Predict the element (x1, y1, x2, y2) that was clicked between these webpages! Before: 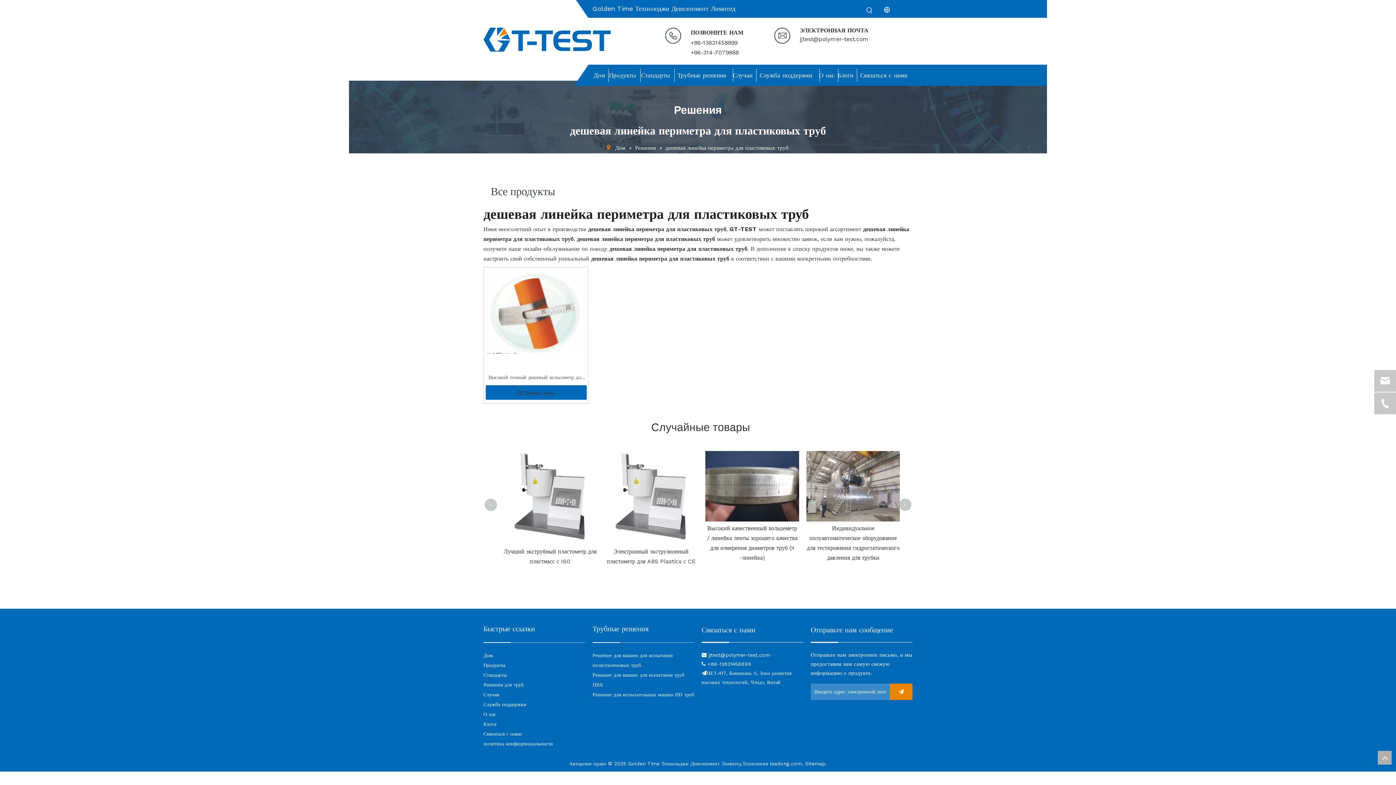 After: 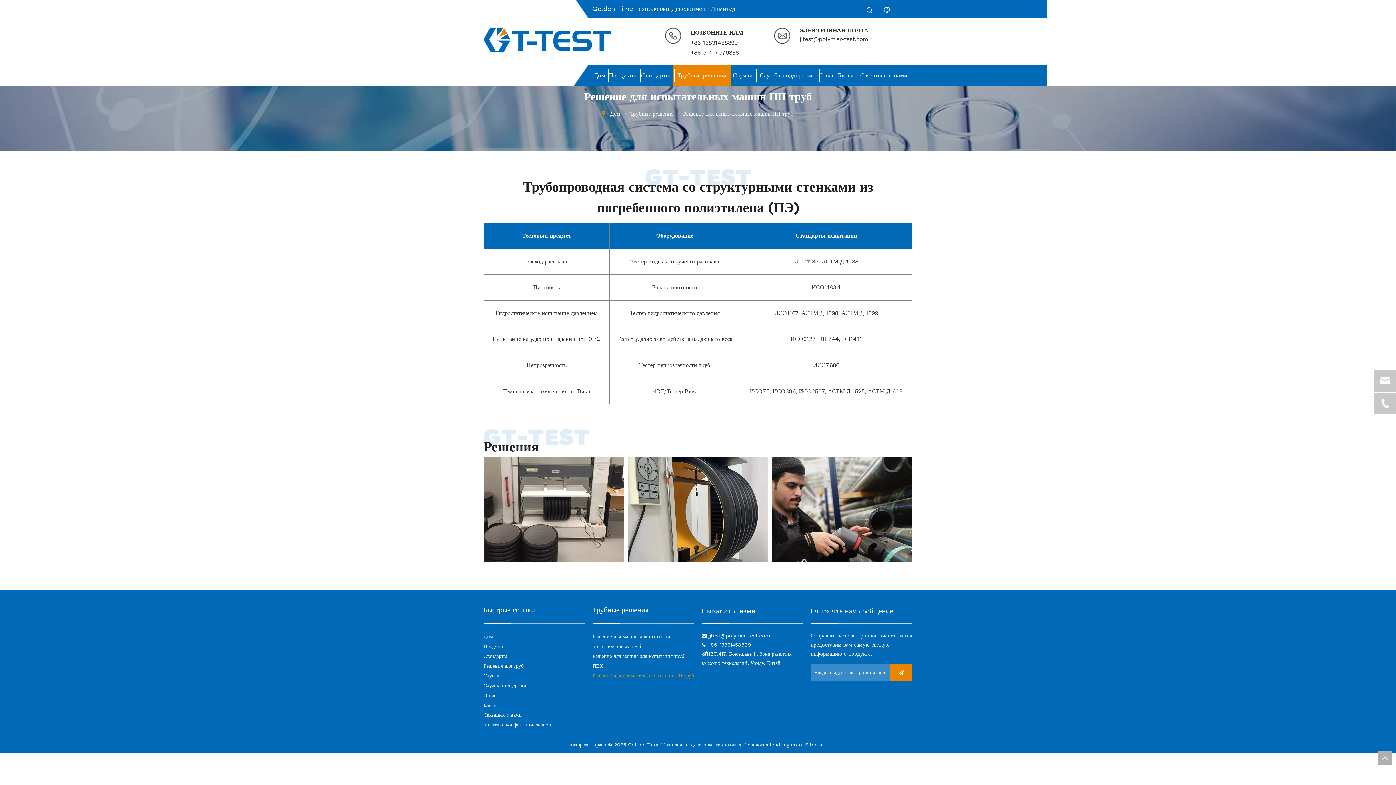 Action: label: Решение для испытательных машин ПП труб bbox: (592, 688, 694, 694)